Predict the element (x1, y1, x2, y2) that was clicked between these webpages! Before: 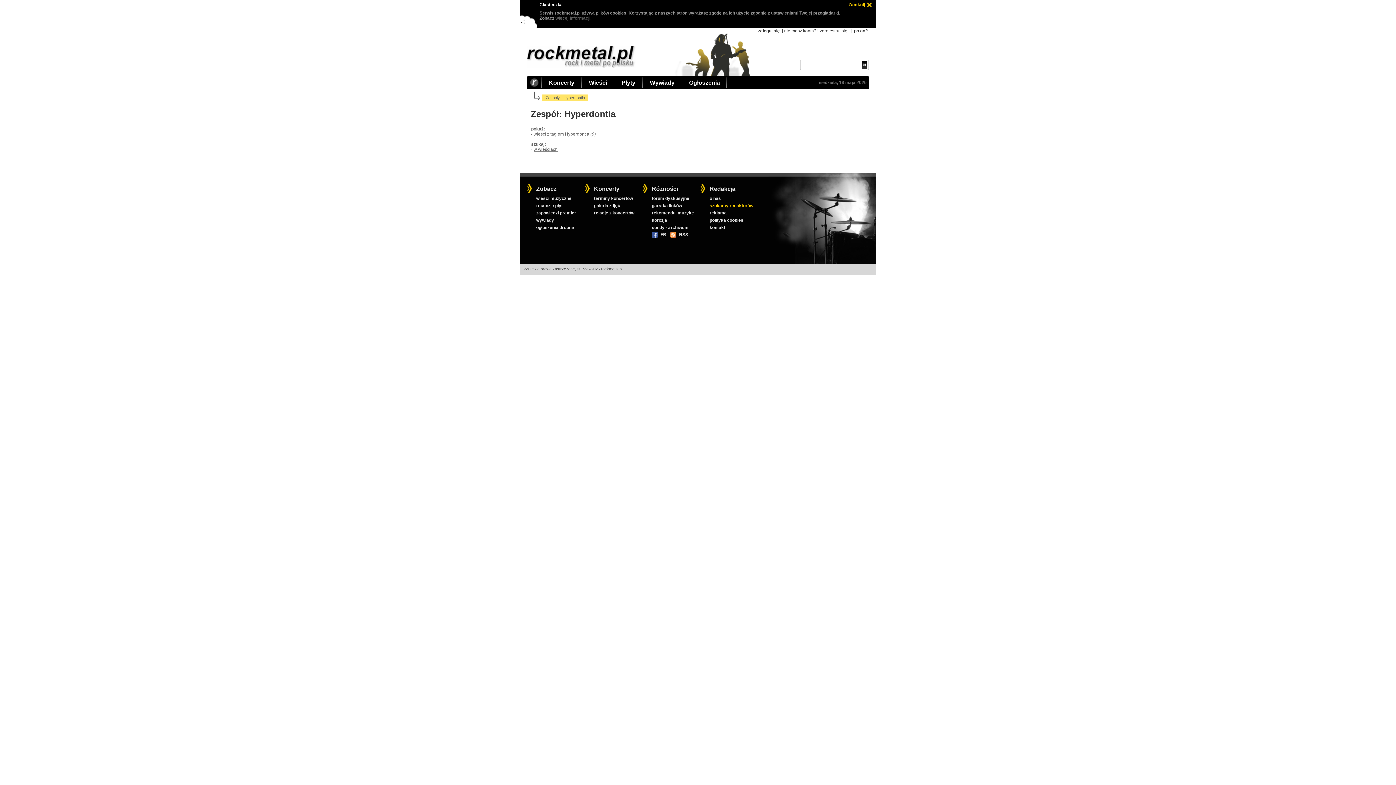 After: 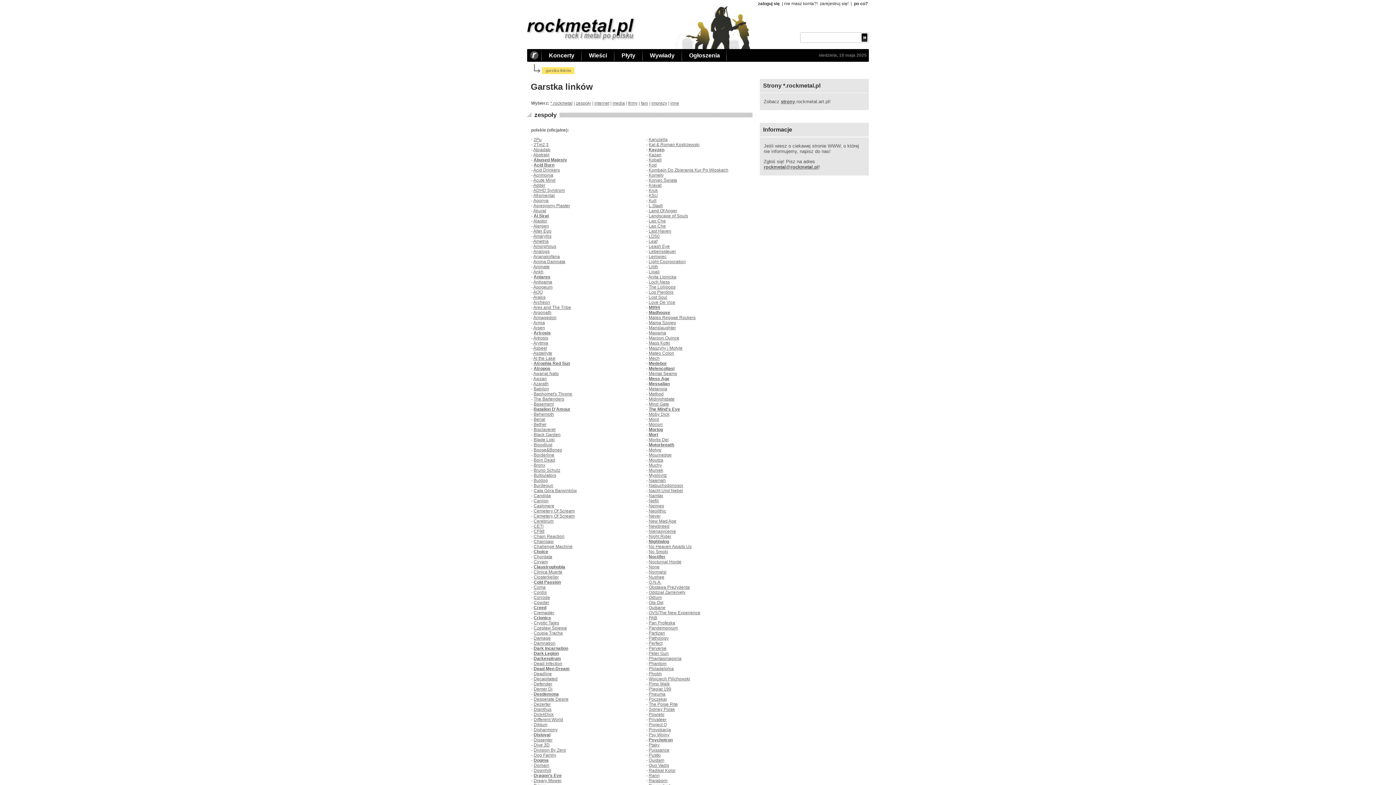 Action: label: garstka linków bbox: (651, 201, 700, 208)